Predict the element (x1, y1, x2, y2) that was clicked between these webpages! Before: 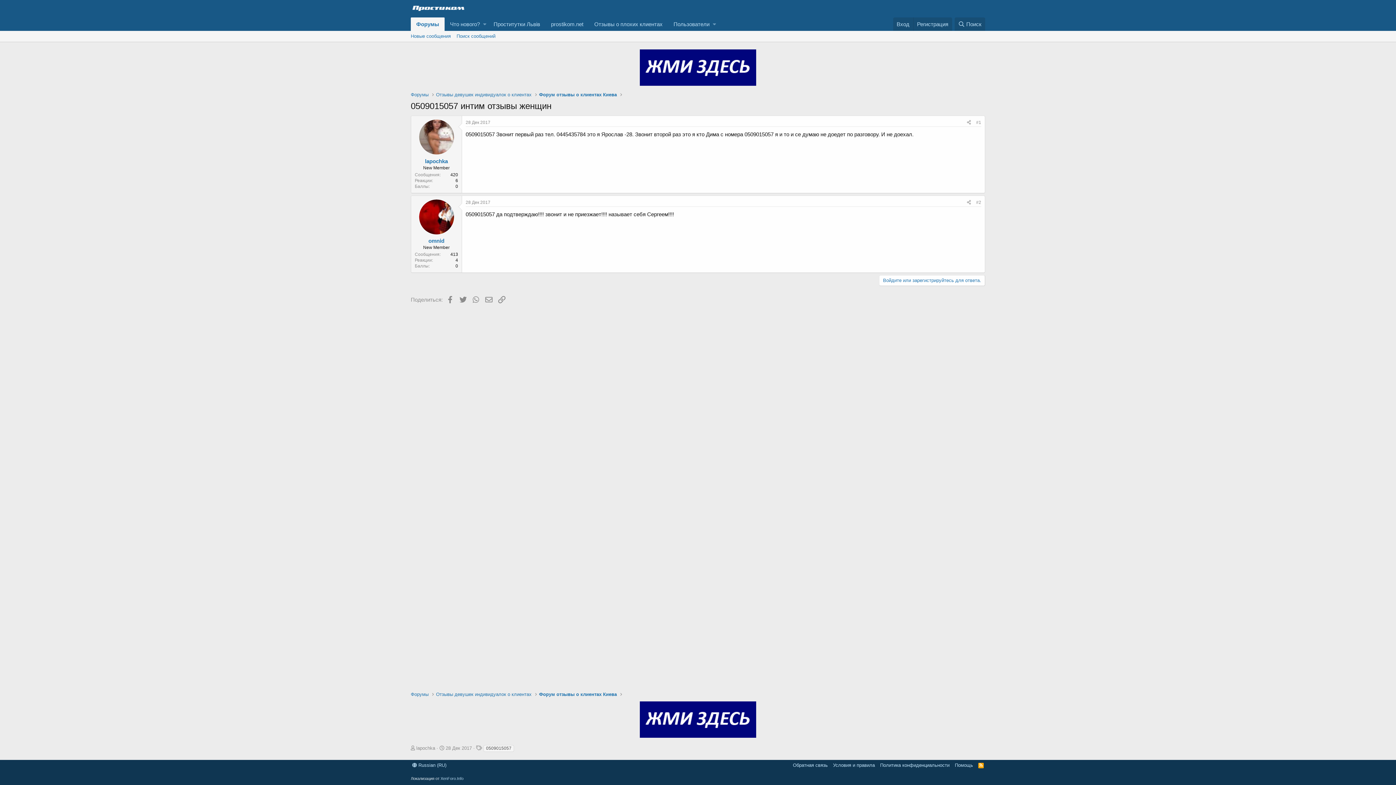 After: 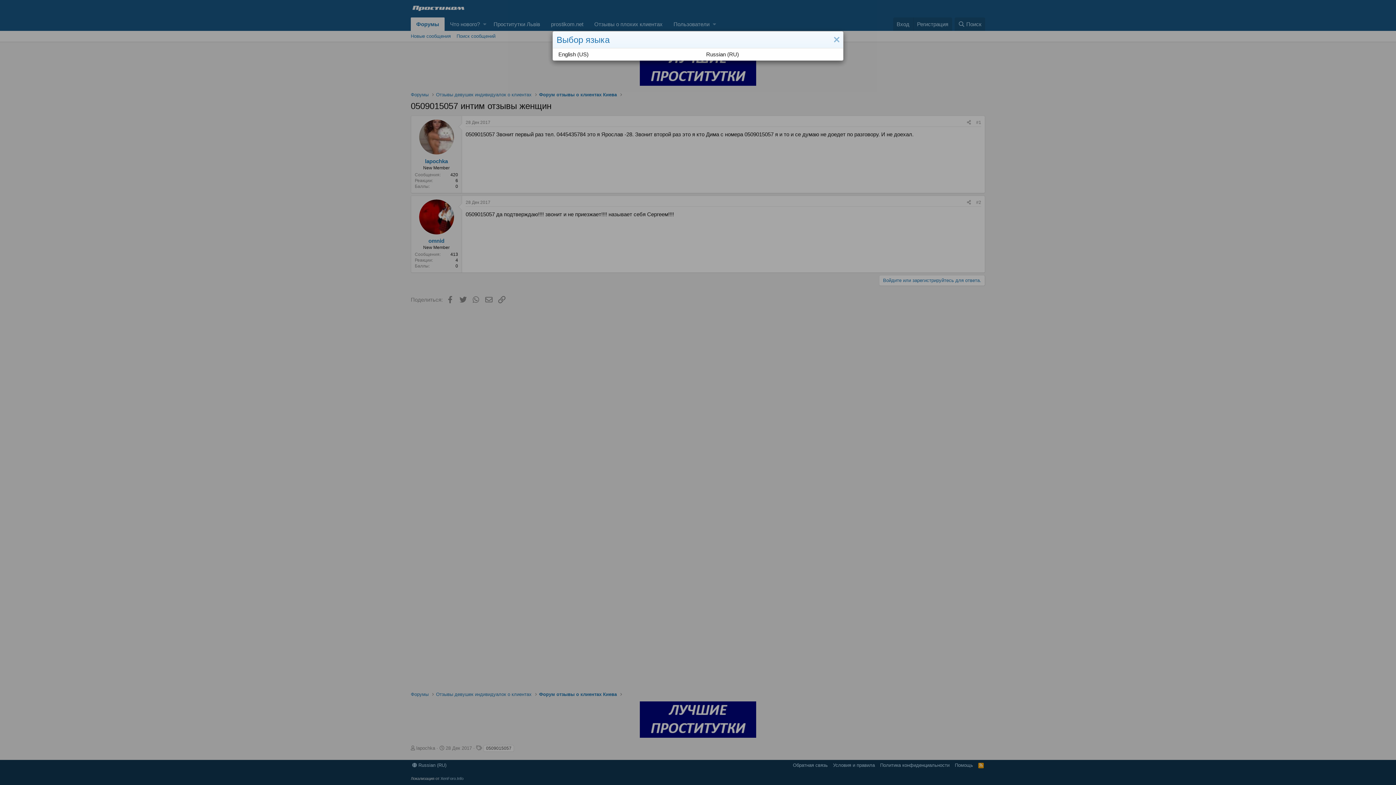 Action: bbox: (410, 762, 448, 769) label:  Russian (RU)